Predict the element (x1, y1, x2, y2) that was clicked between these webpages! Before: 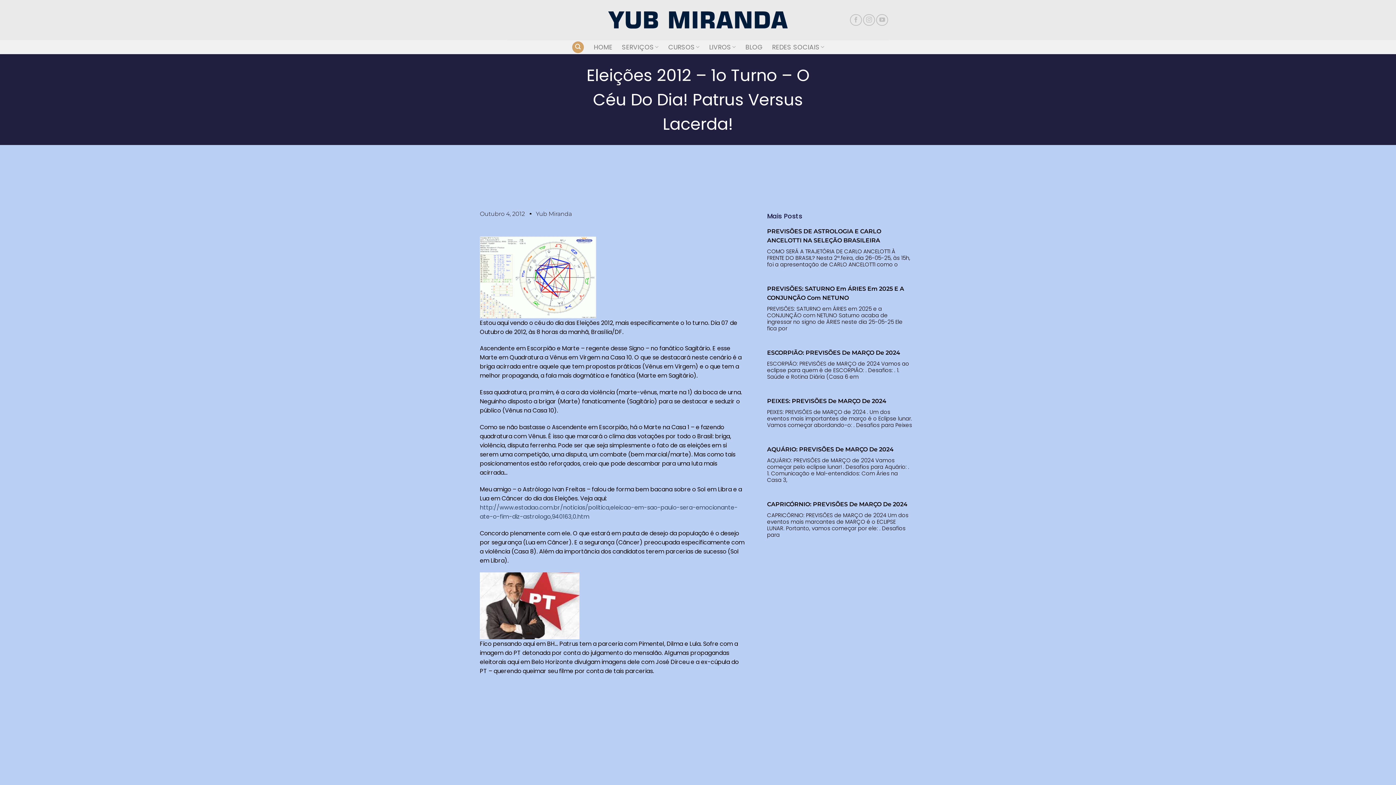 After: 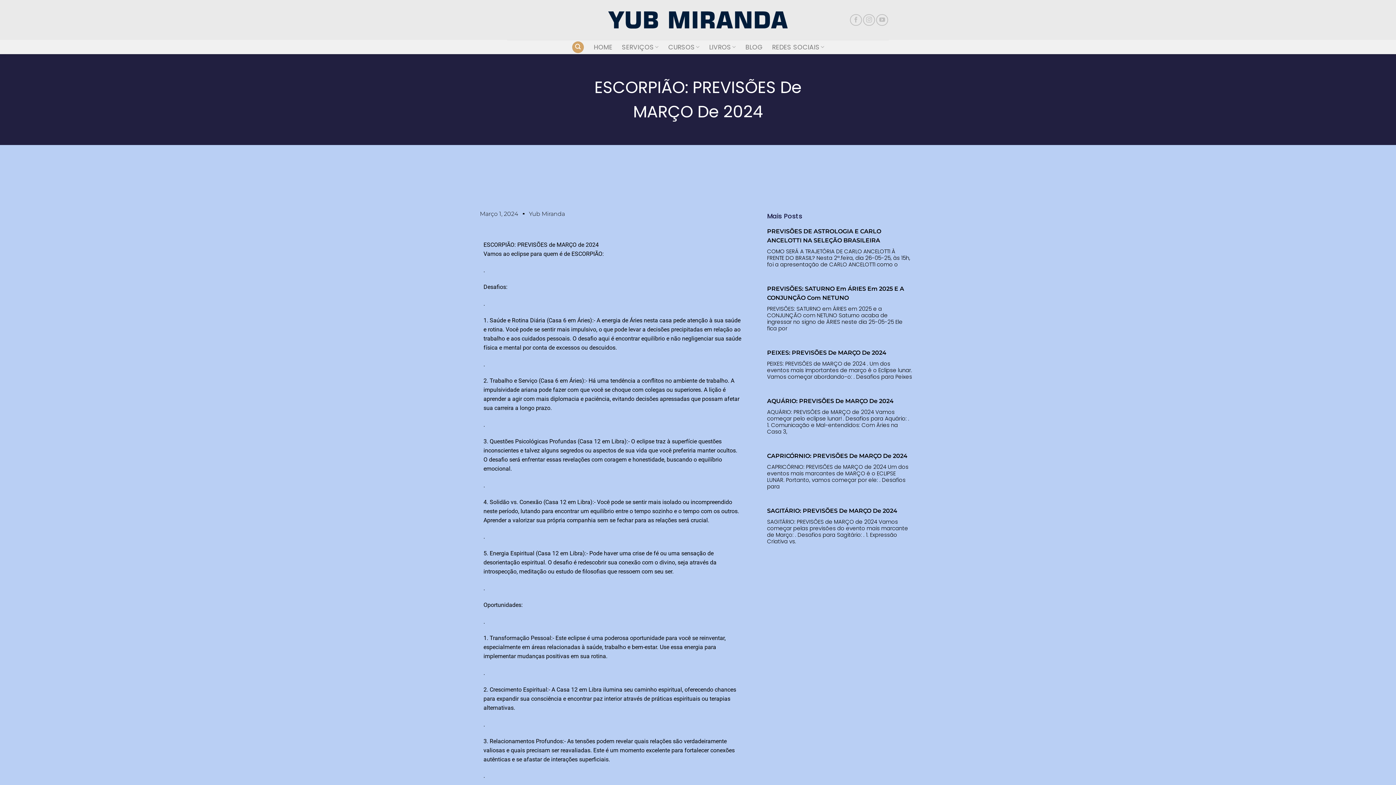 Action: bbox: (767, 349, 900, 356) label: ESCORPIÃO: PREVISÕES De MARÇO De 2024